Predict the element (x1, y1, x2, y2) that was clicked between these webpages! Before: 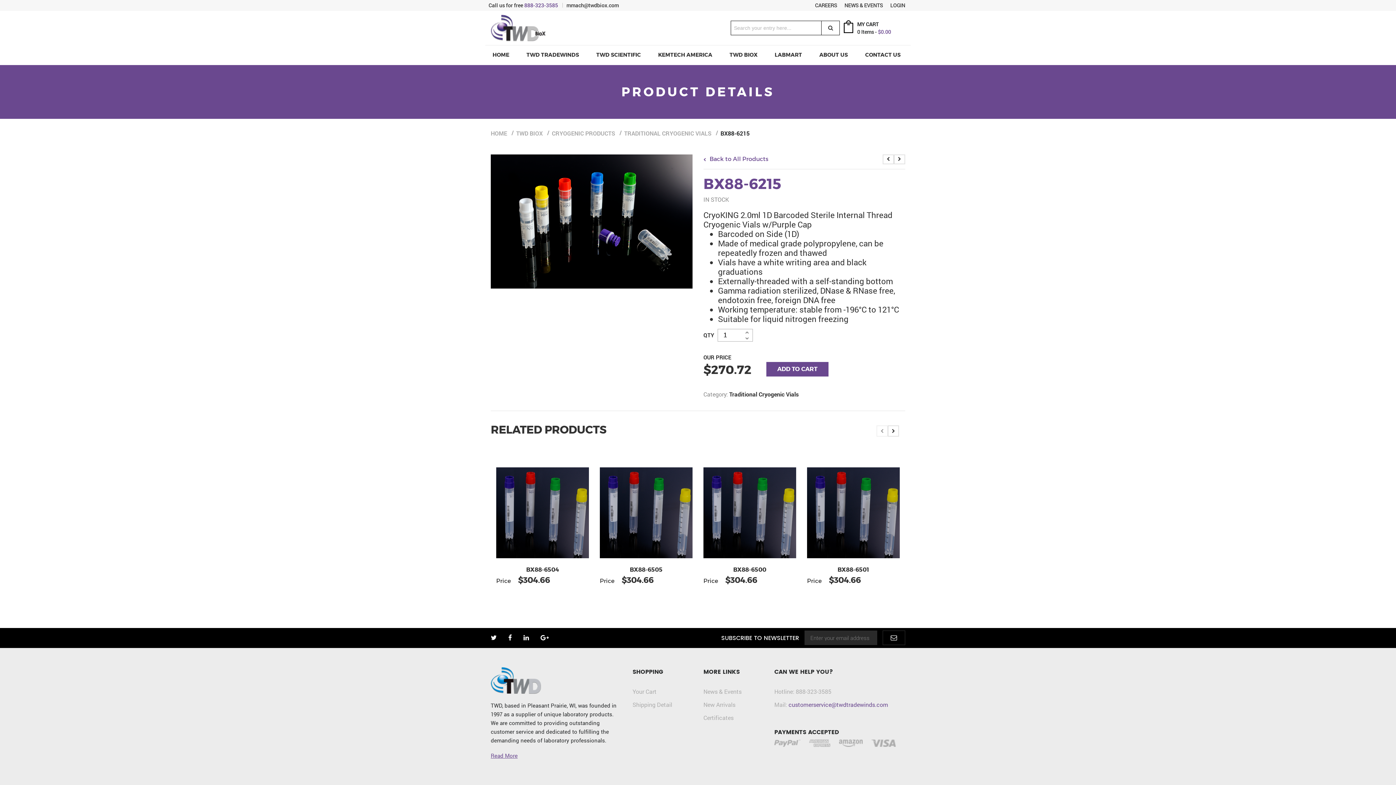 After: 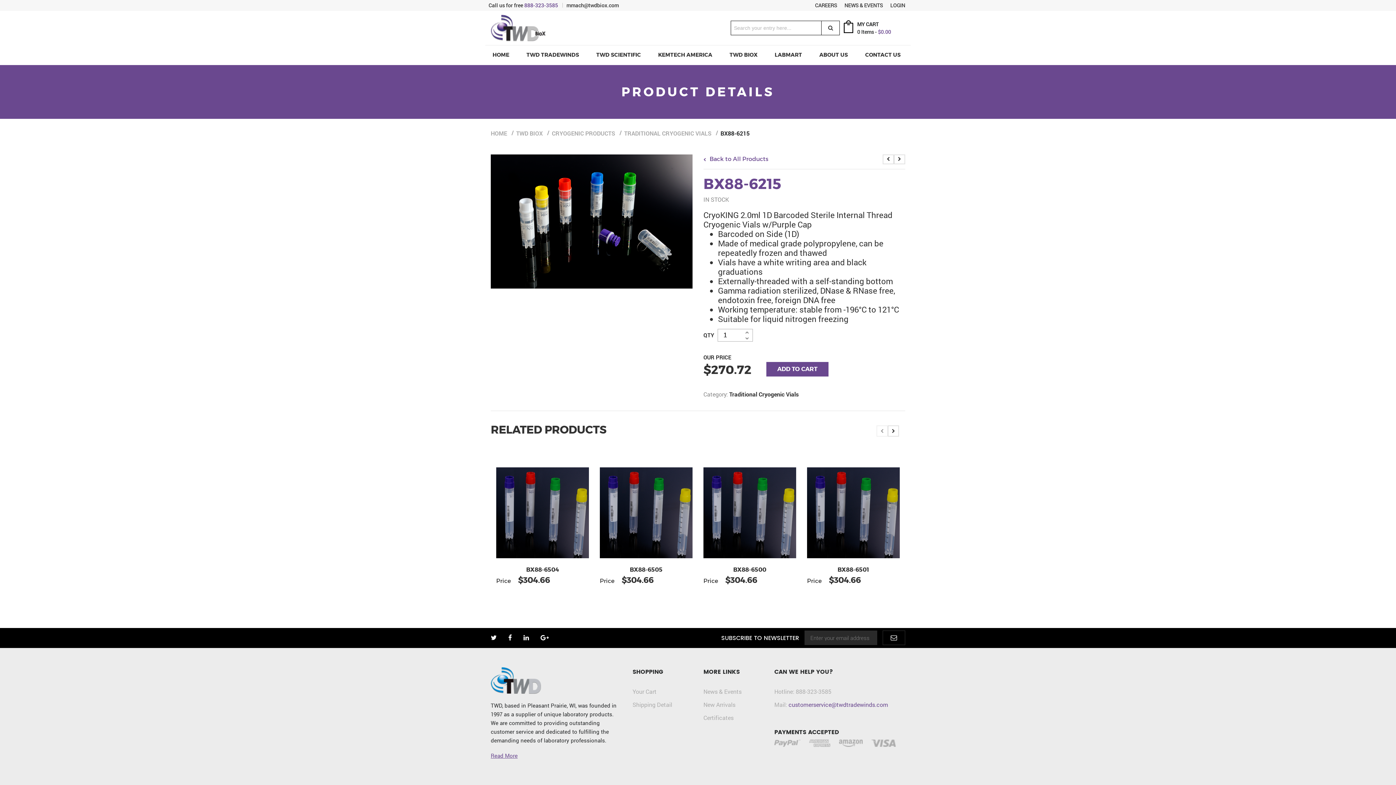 Action: bbox: (490, 634, 496, 641)